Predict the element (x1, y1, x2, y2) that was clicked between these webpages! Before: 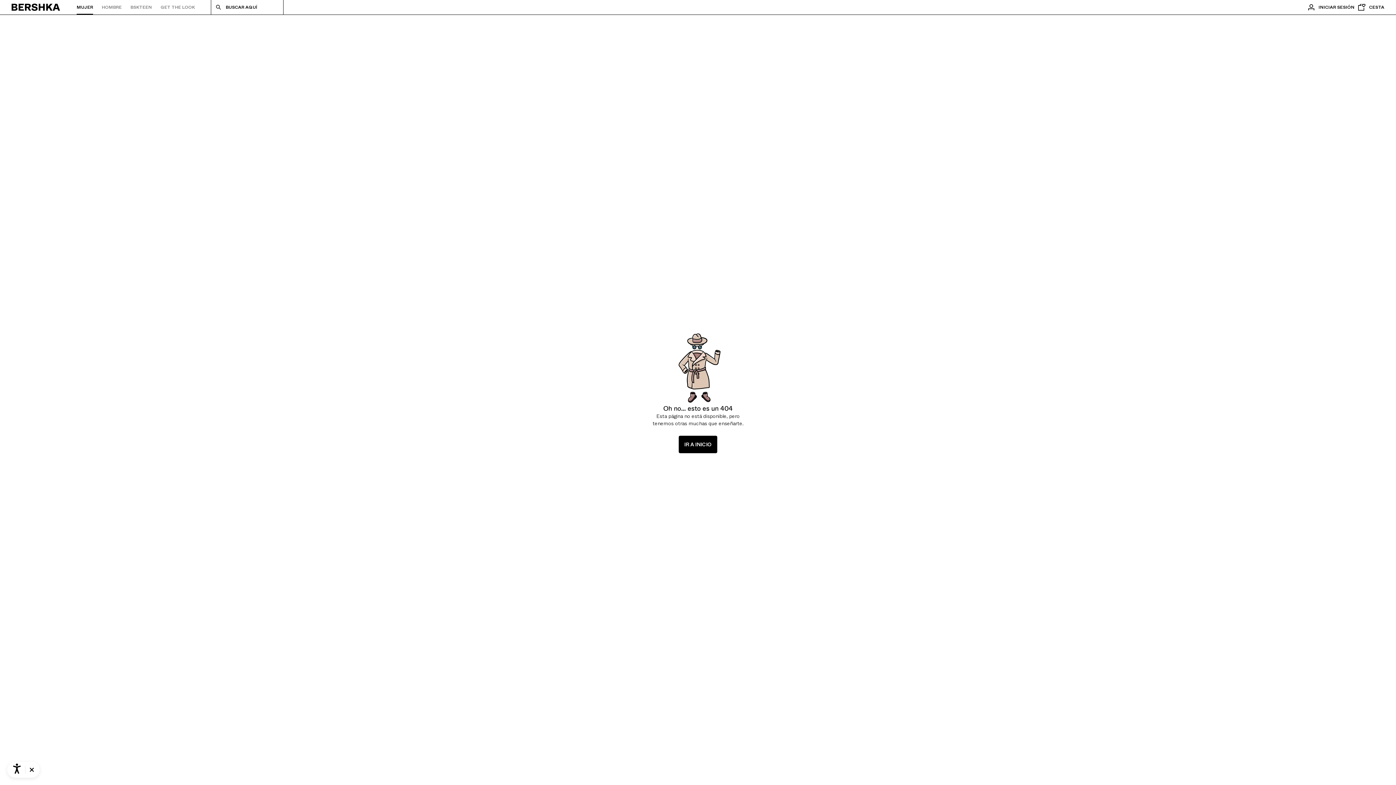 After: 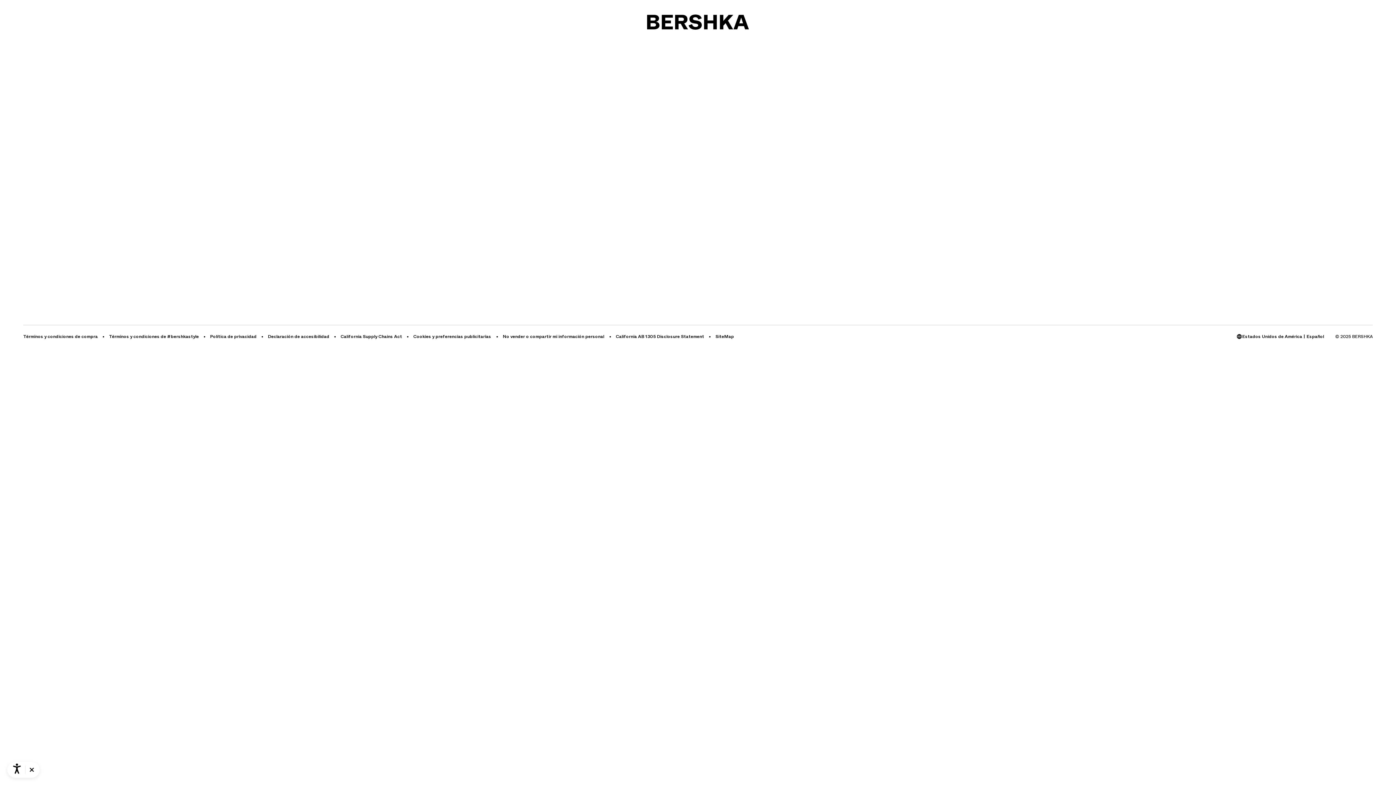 Action: bbox: (678, 436, 717, 453) label: IR A INICIO